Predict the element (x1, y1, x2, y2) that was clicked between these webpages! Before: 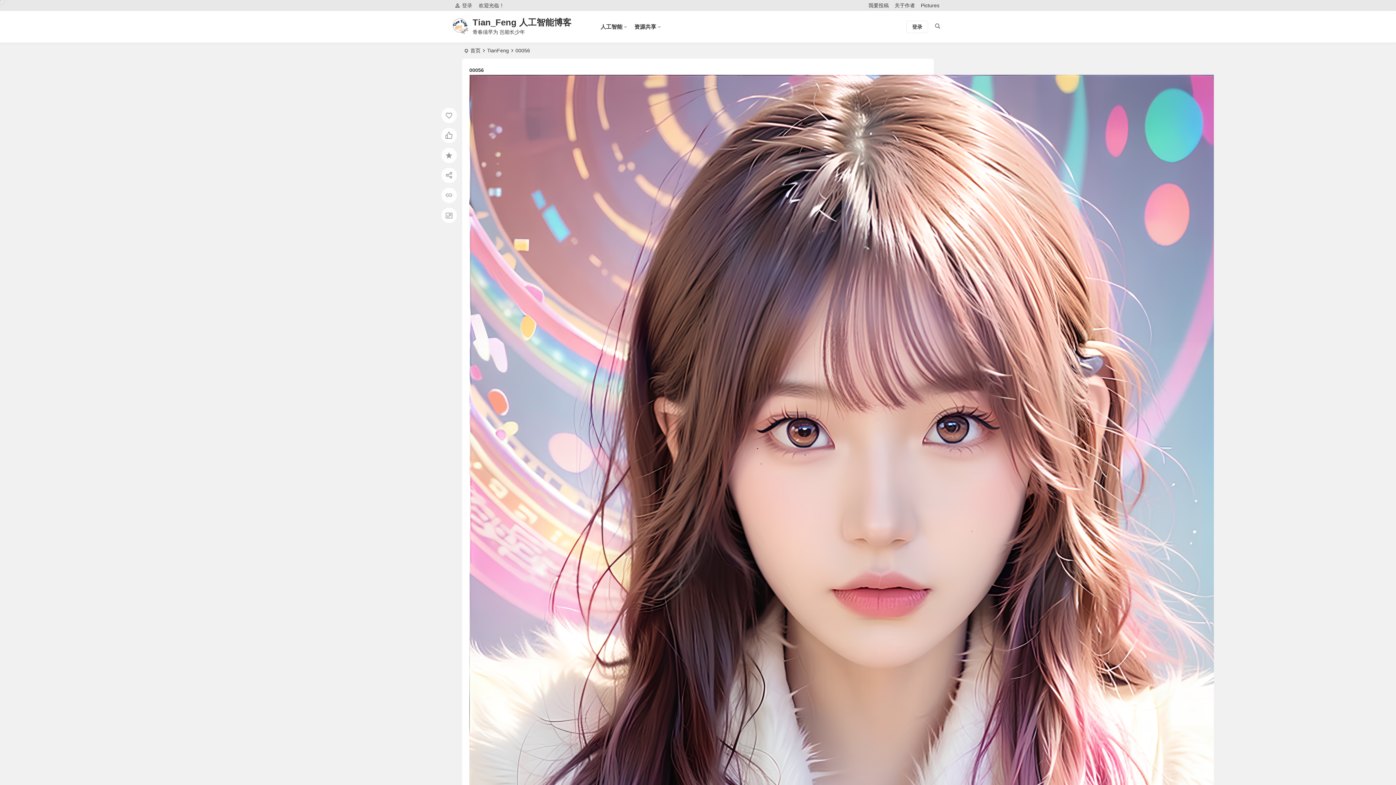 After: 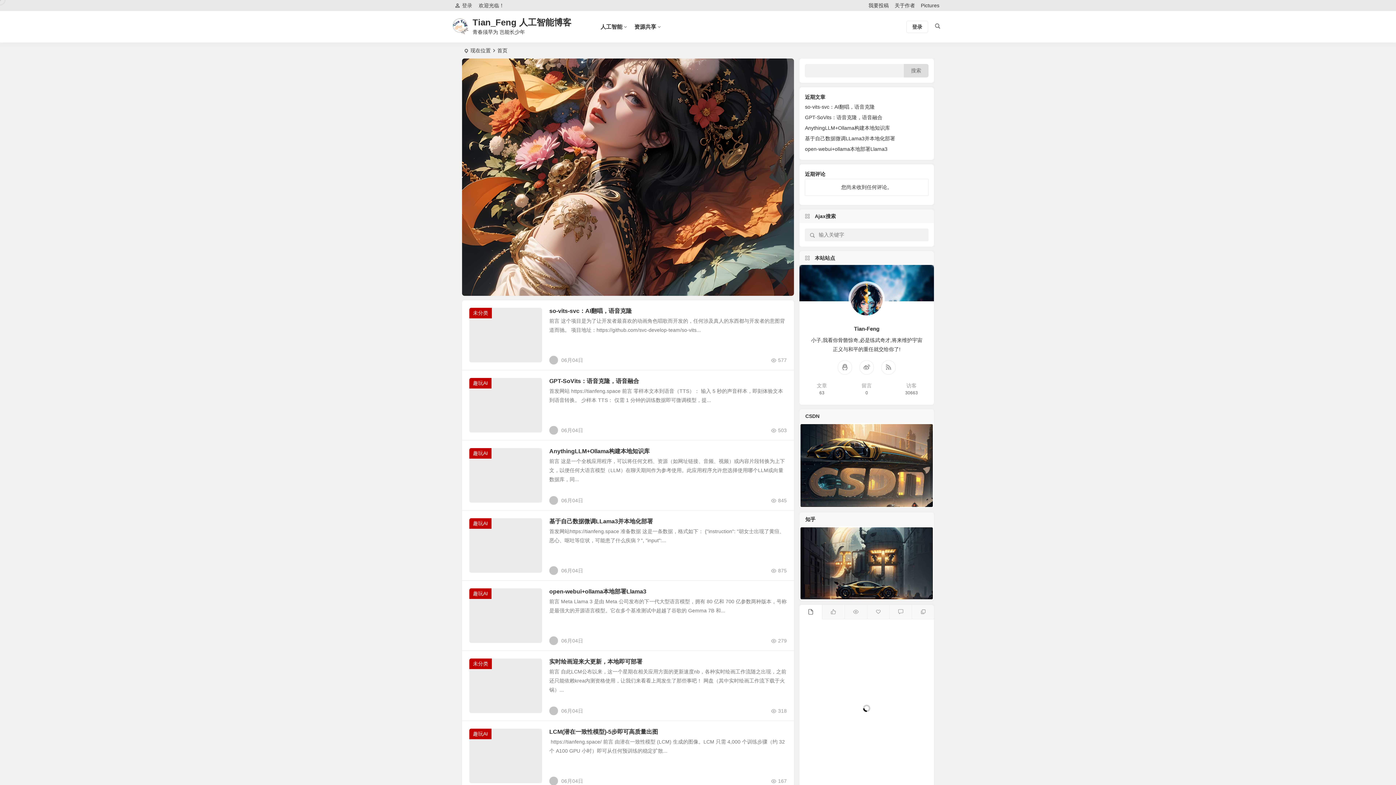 Action: label: 首页 bbox: (470, 47, 480, 53)